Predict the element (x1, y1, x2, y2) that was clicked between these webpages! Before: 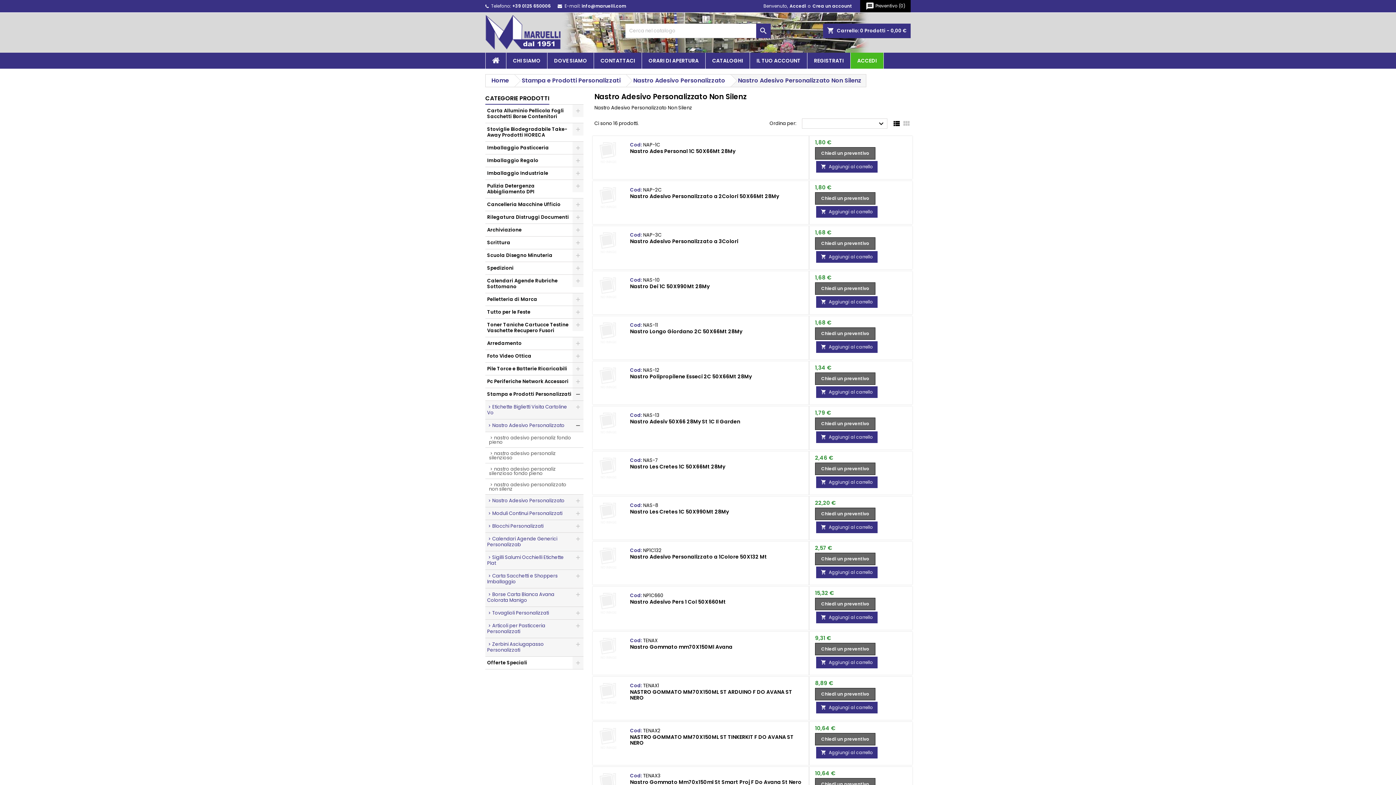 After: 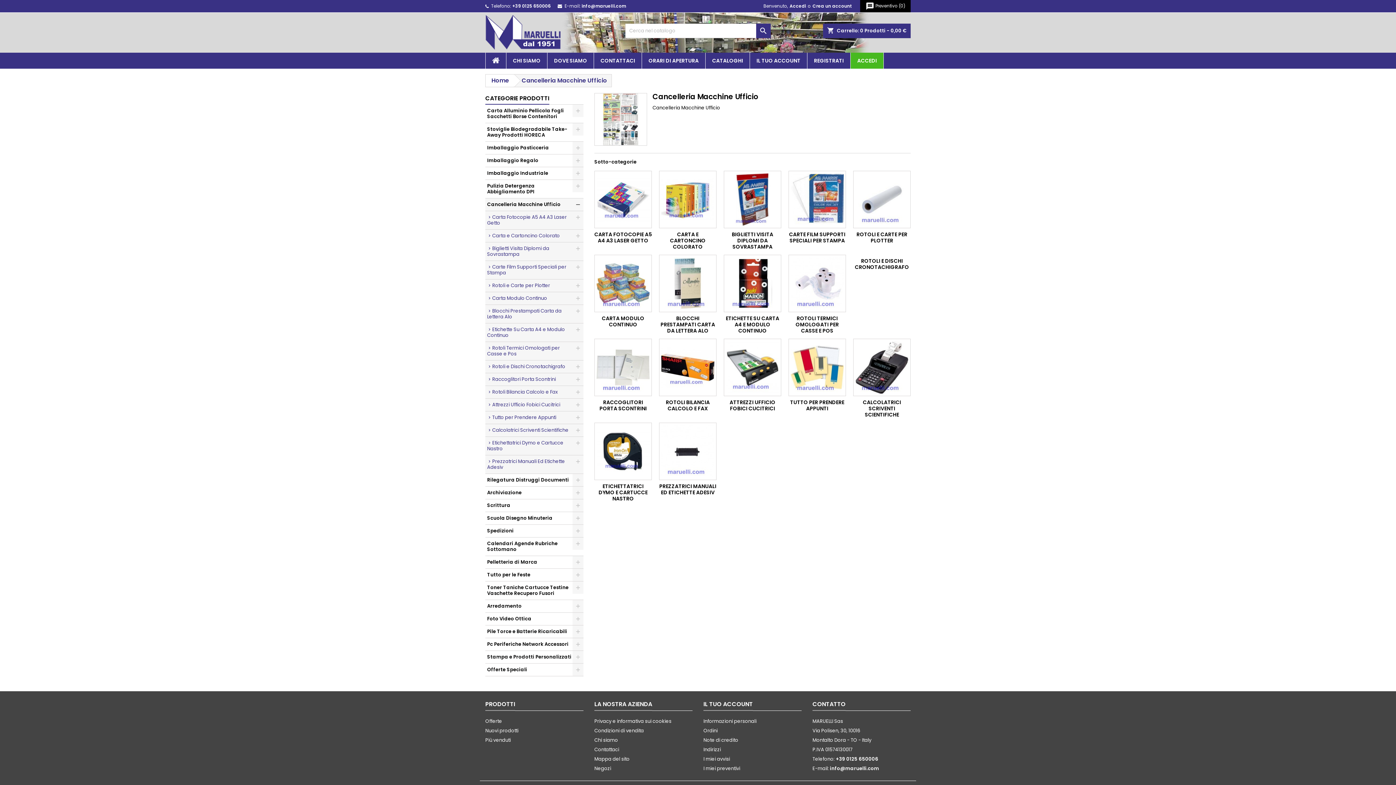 Action: label: Cancelleria Macchine Ufficio bbox: (485, 198, 583, 211)